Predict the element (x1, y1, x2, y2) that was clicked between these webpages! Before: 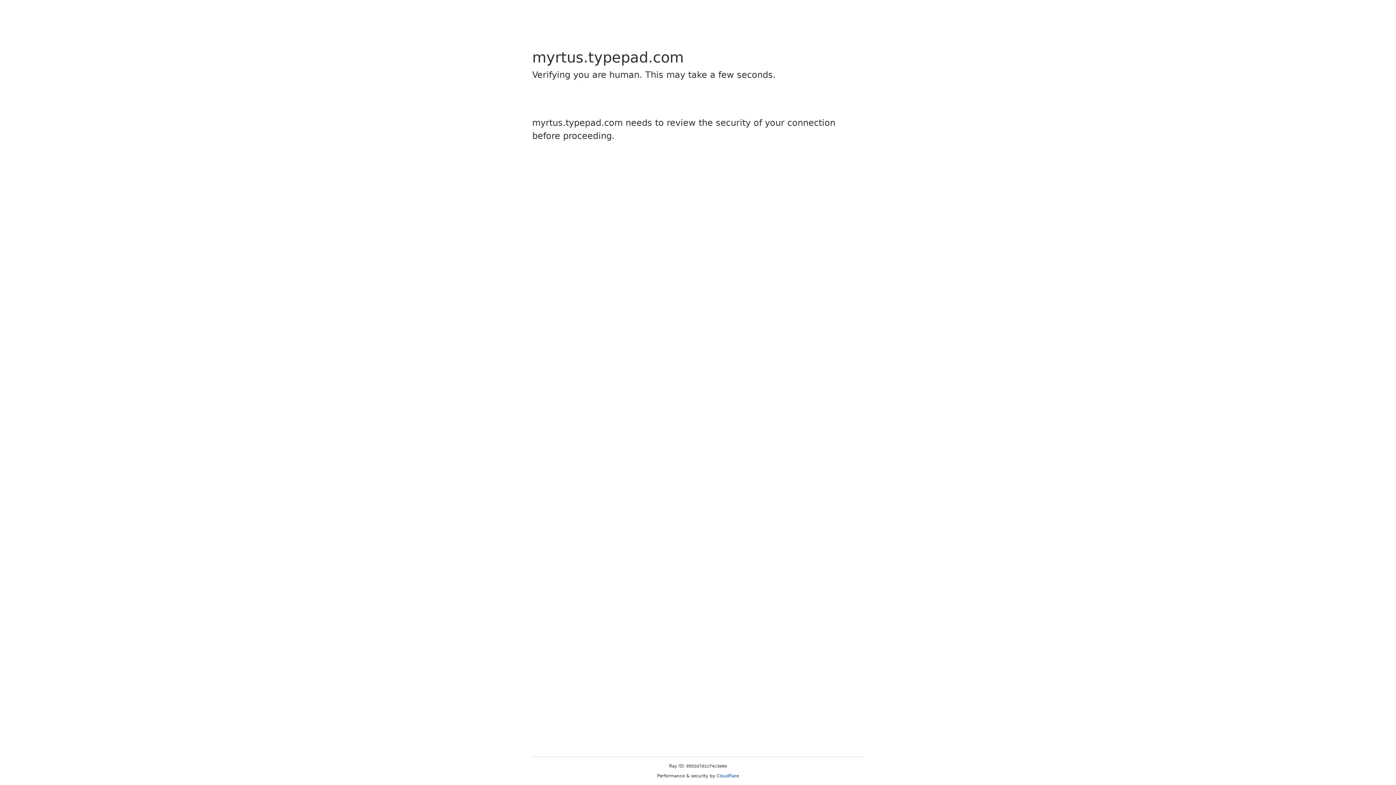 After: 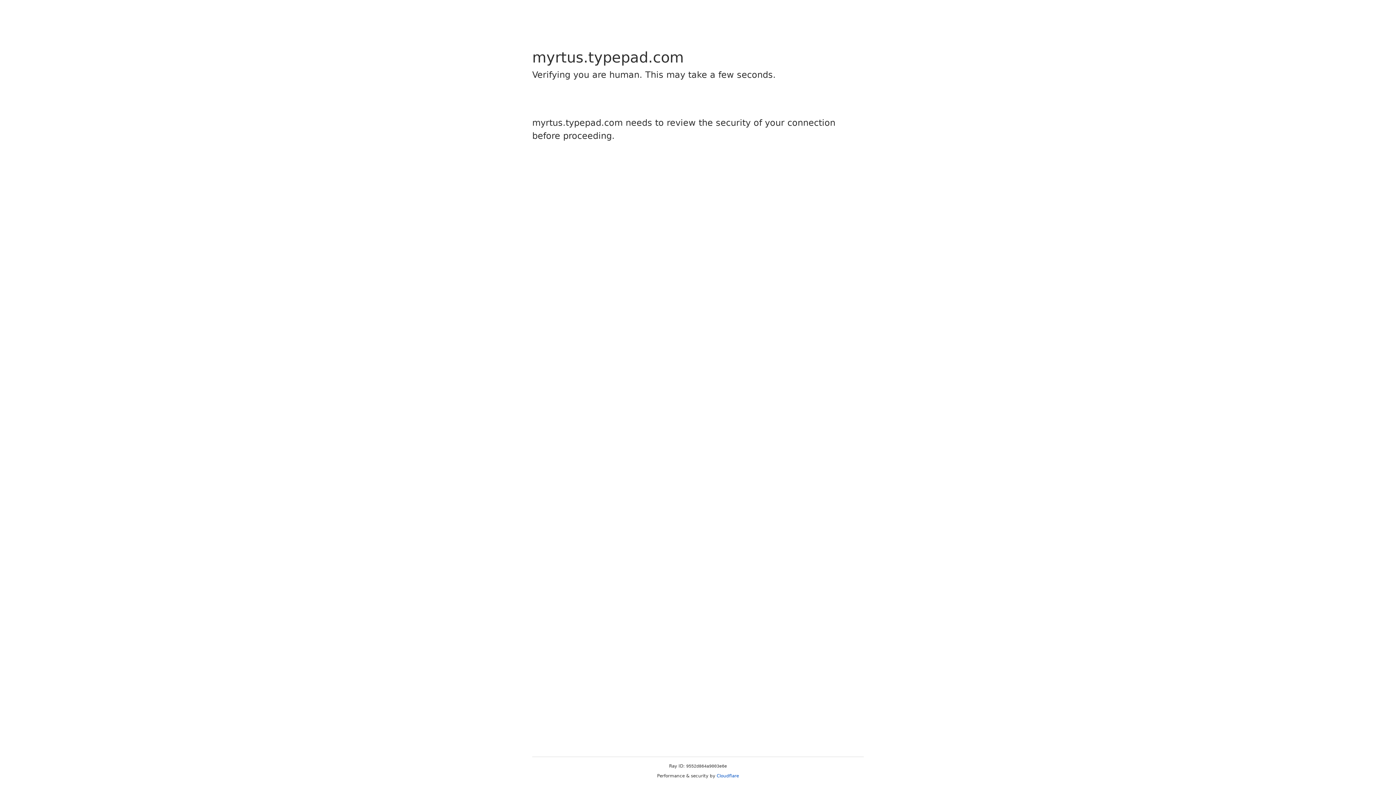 Action: bbox: (716, 773, 739, 778) label: Cloudflare